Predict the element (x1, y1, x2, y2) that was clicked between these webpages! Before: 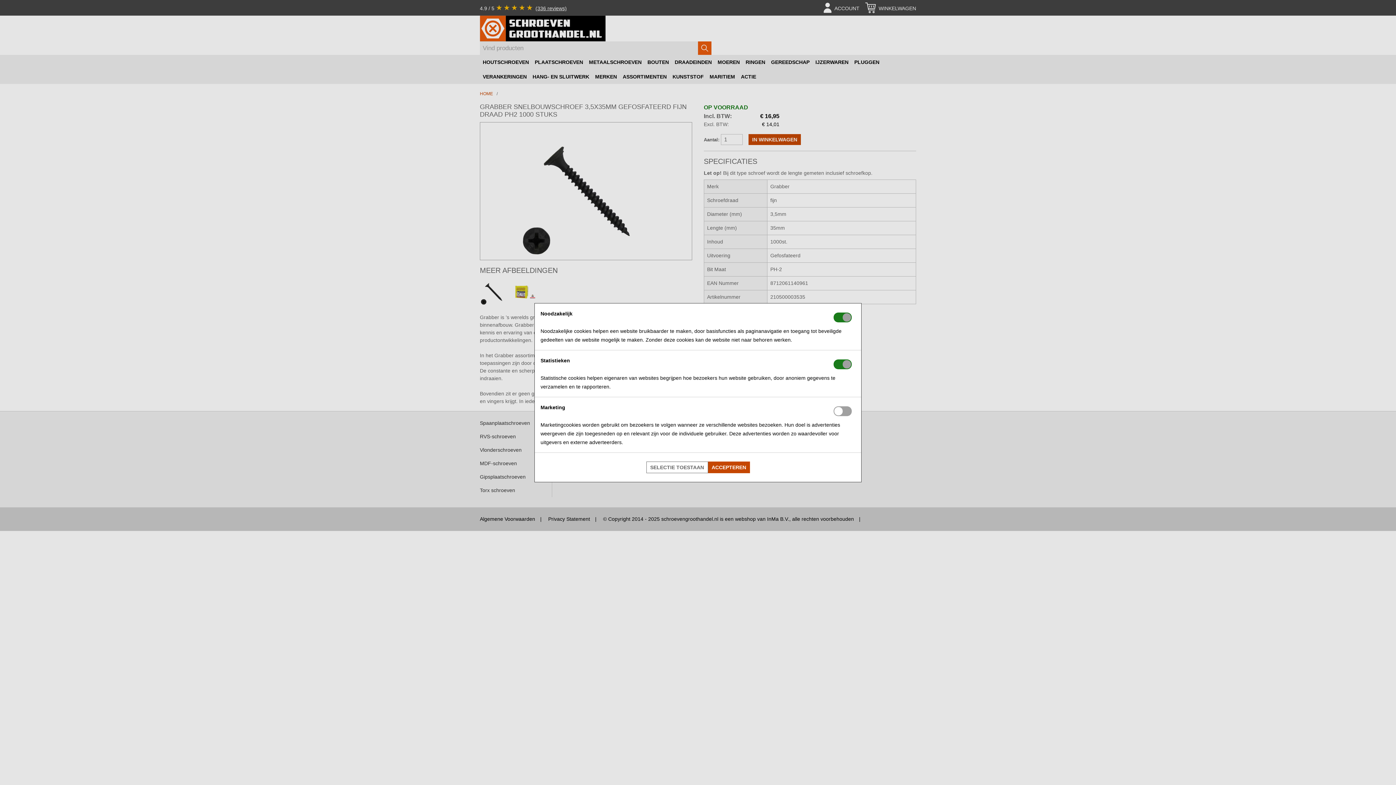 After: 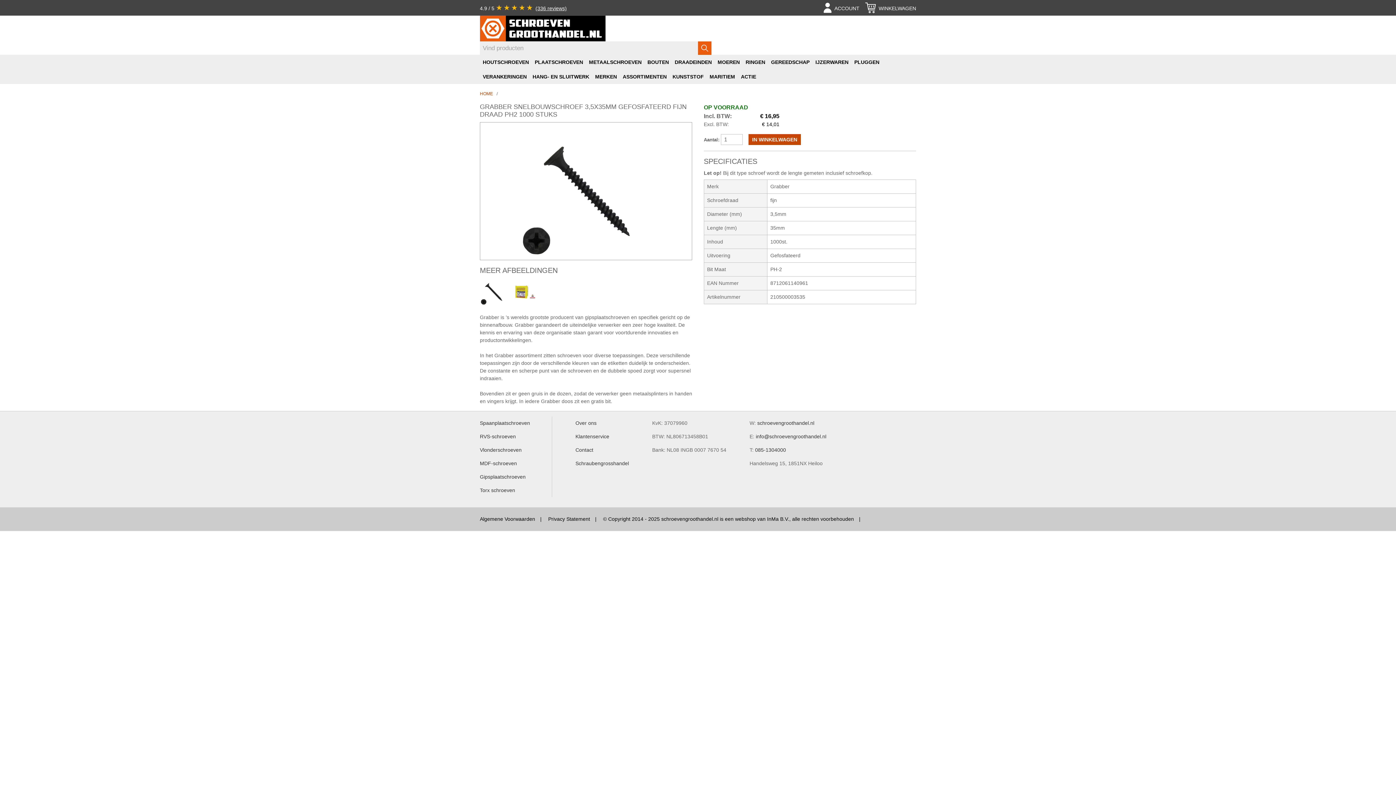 Action: label: SELECTIE TOESTAAN bbox: (646, 461, 708, 473)